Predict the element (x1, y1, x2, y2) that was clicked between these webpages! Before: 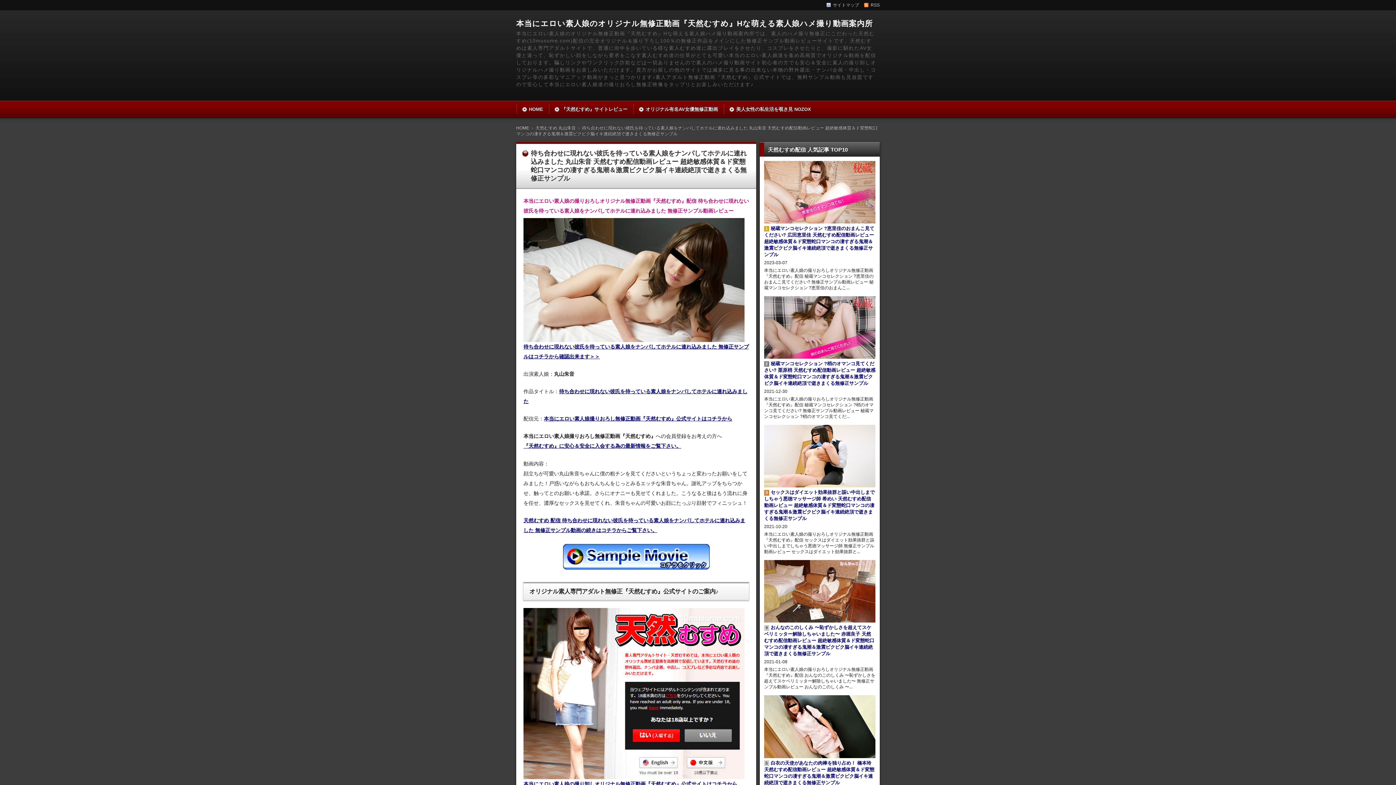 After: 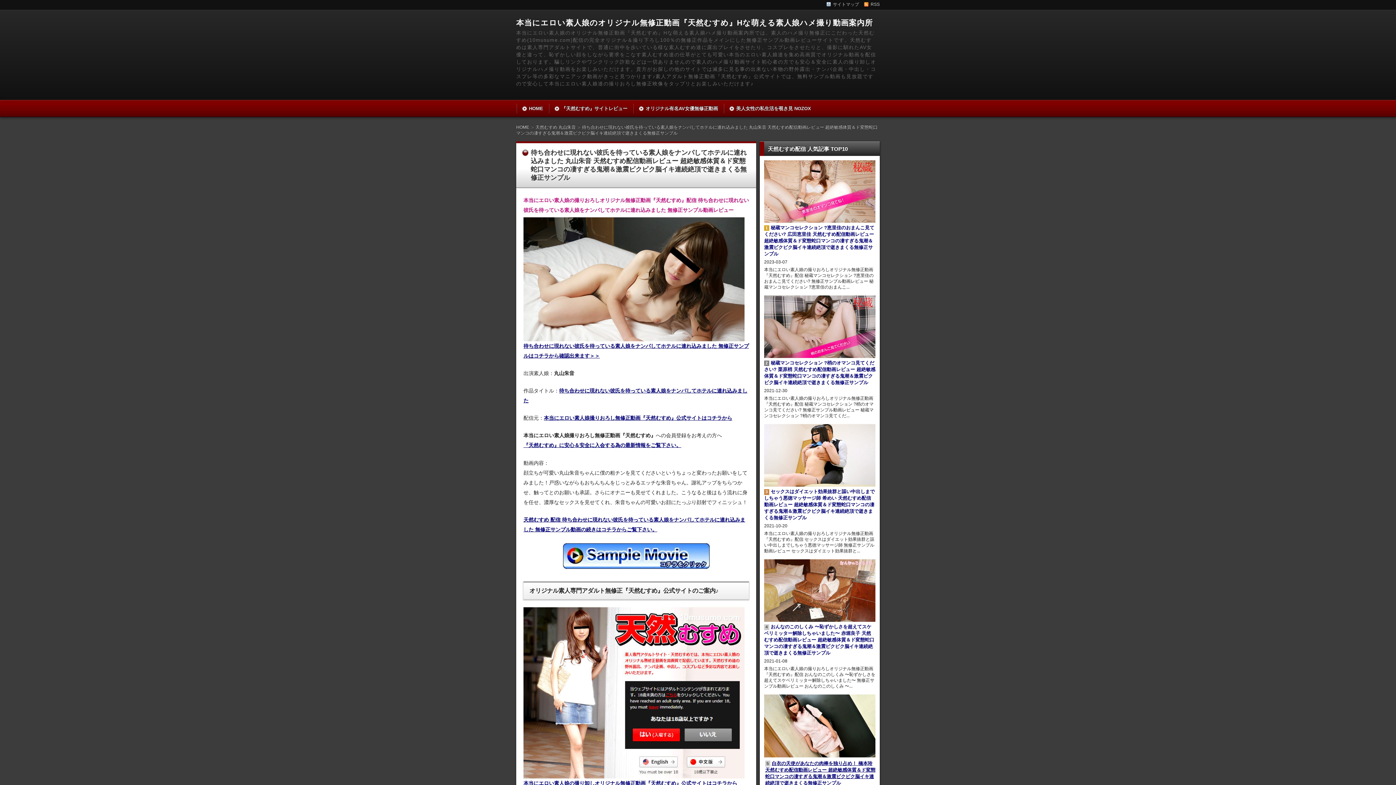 Action: label: 5白衣の天使があなたの肉棒を独り占め！ 橋本玲 天然むすめ配信動画レビュー 超絶敏感体質＆ド変態蛇口マンコの凄すぎる鬼潮＆激震ビクビク脳イキ連続絶頂で逝きまくる無修正サンプル bbox: (764, 760, 875, 786)